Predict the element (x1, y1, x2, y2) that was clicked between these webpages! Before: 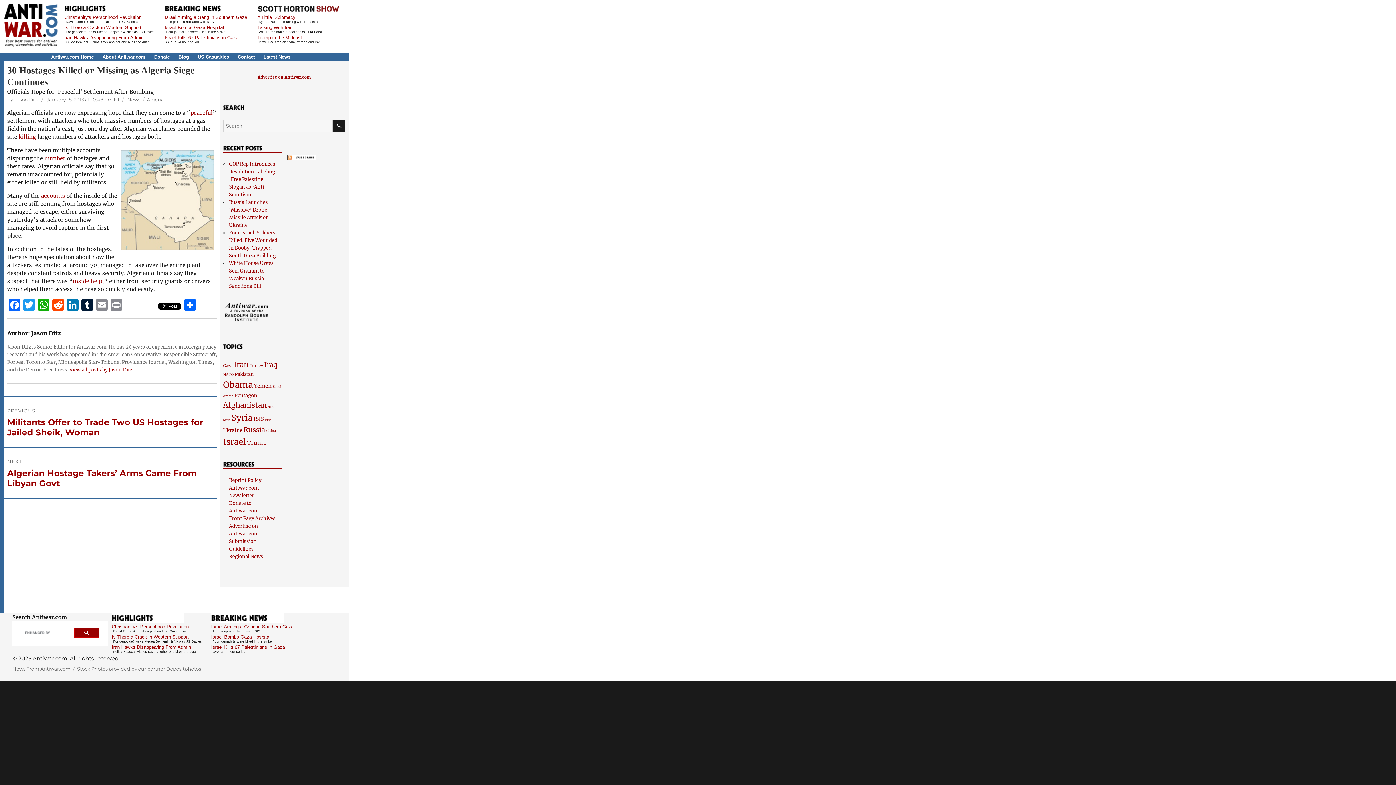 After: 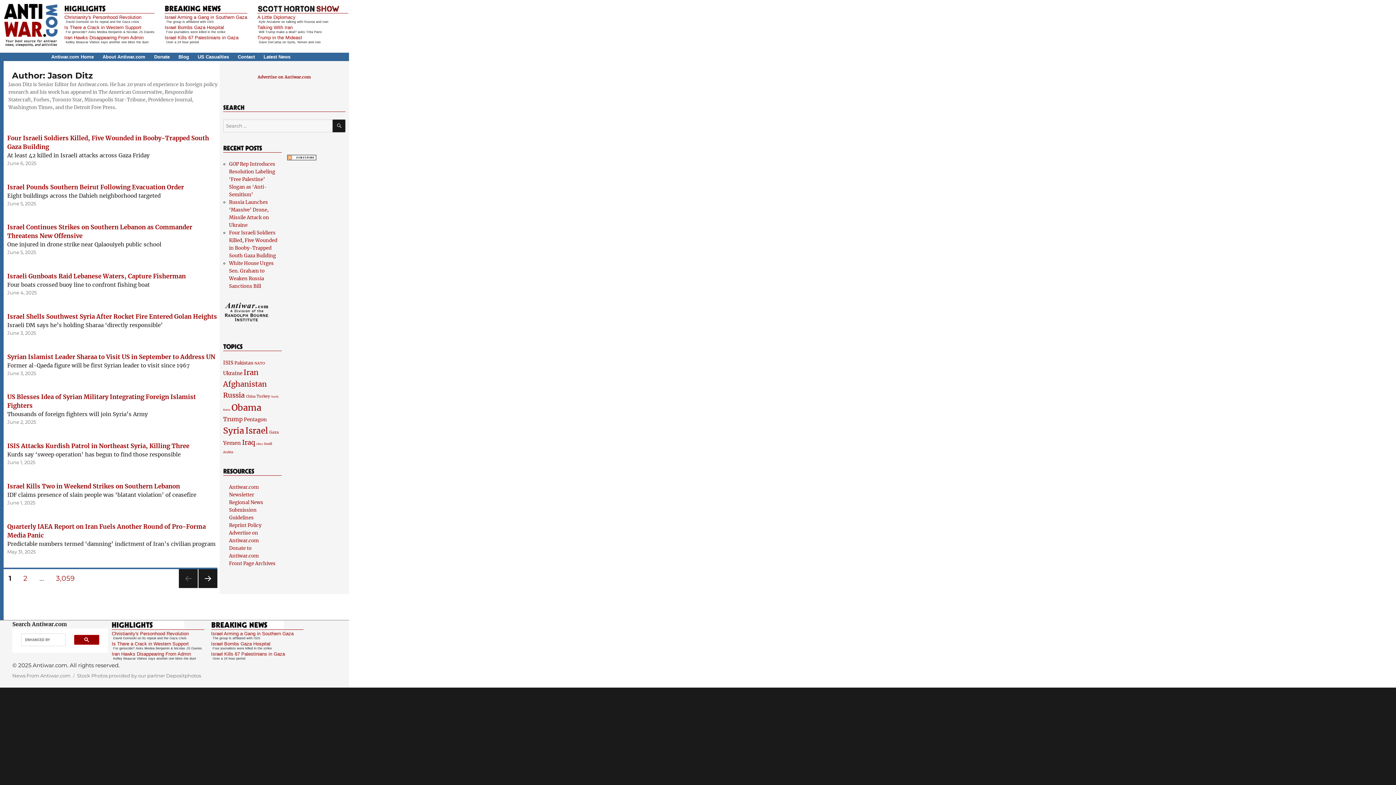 Action: label: by Jason Ditz bbox: (7, 96, 38, 102)